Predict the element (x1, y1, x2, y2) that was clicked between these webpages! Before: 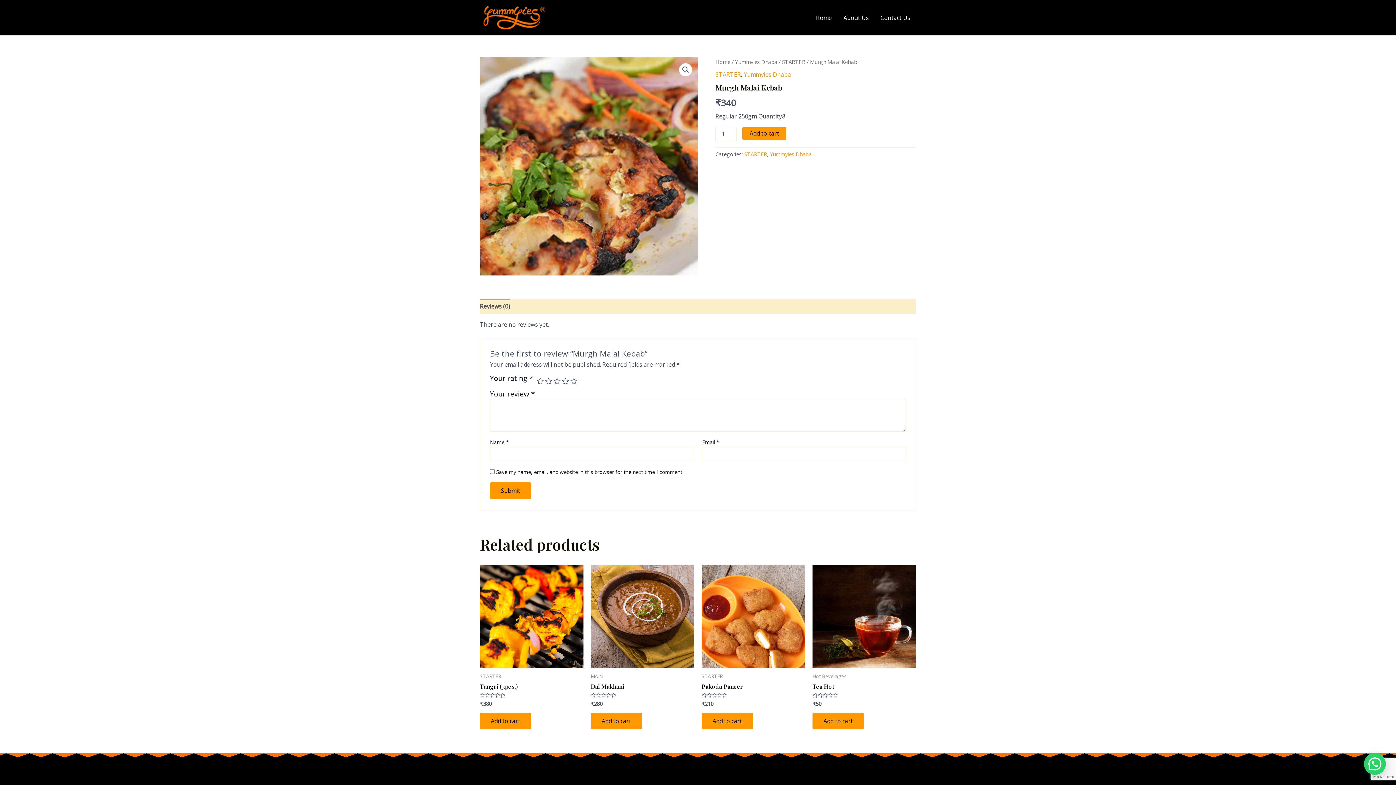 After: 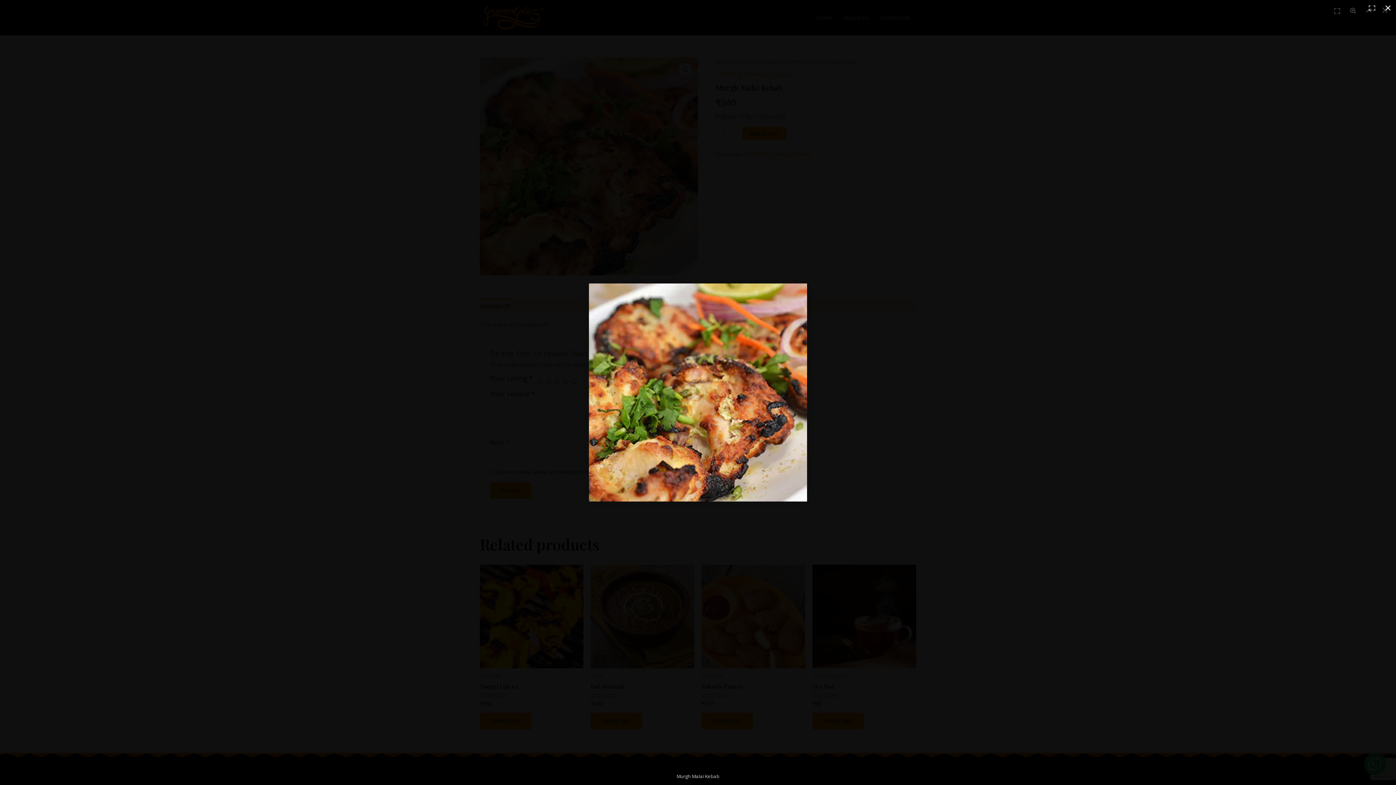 Action: bbox: (480, 57, 698, 275)